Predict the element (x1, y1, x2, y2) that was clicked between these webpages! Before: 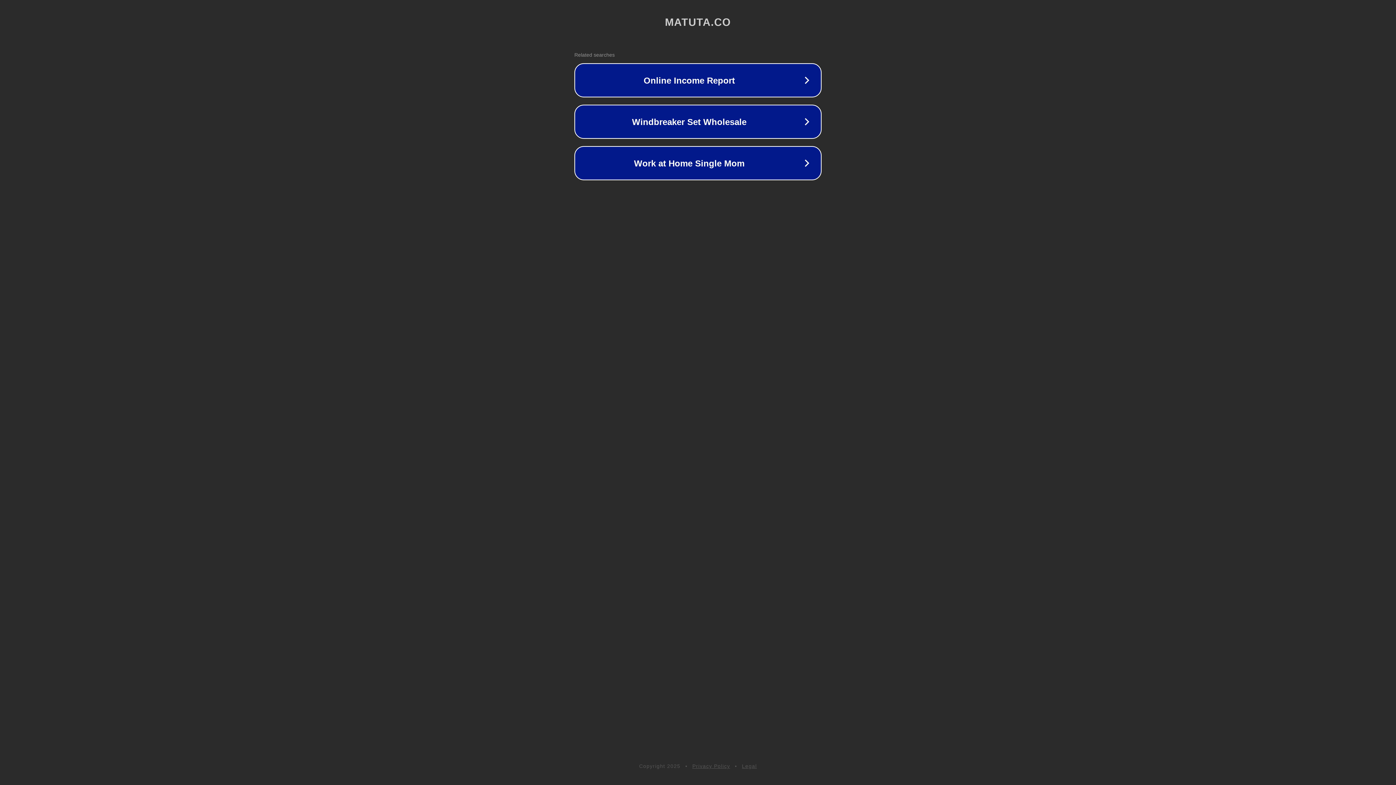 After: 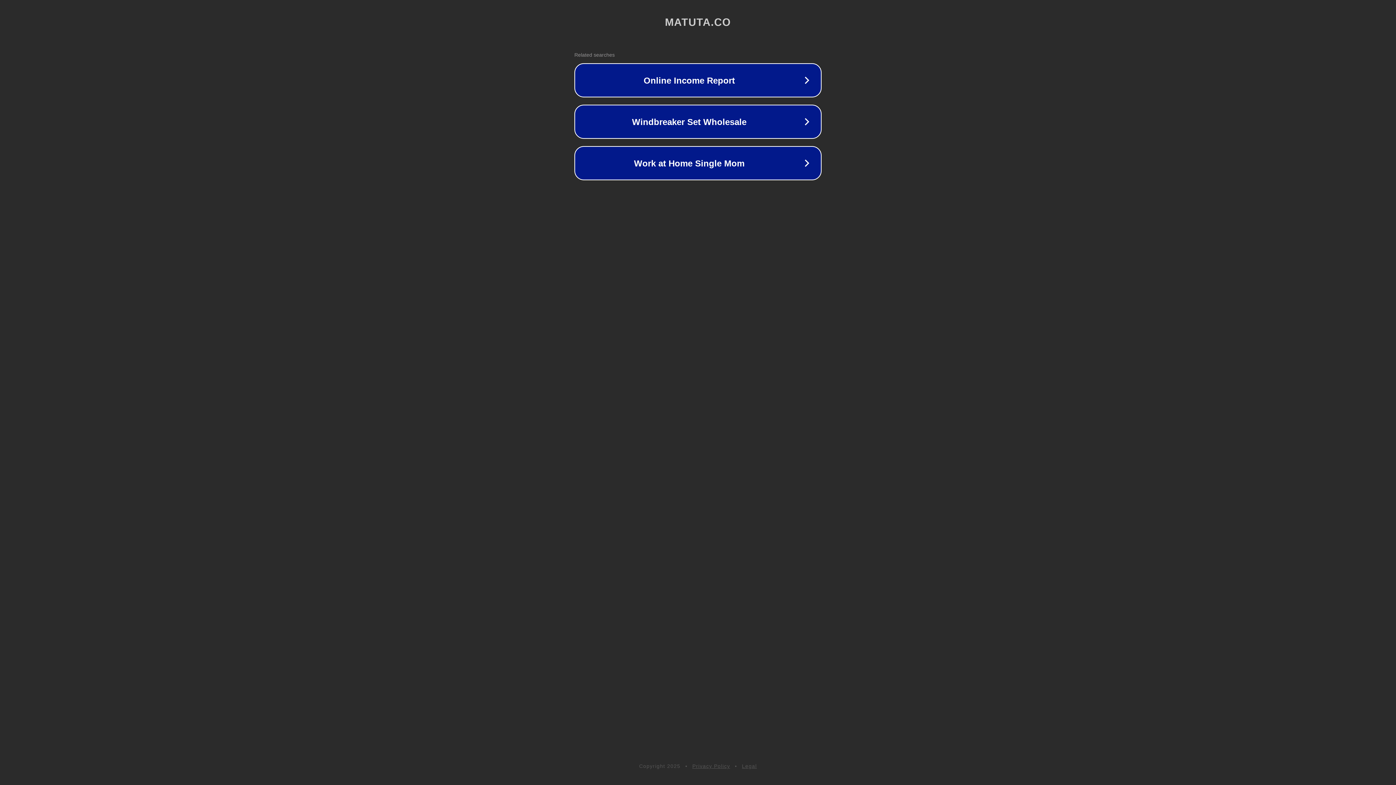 Action: bbox: (742, 763, 757, 769) label: Legal